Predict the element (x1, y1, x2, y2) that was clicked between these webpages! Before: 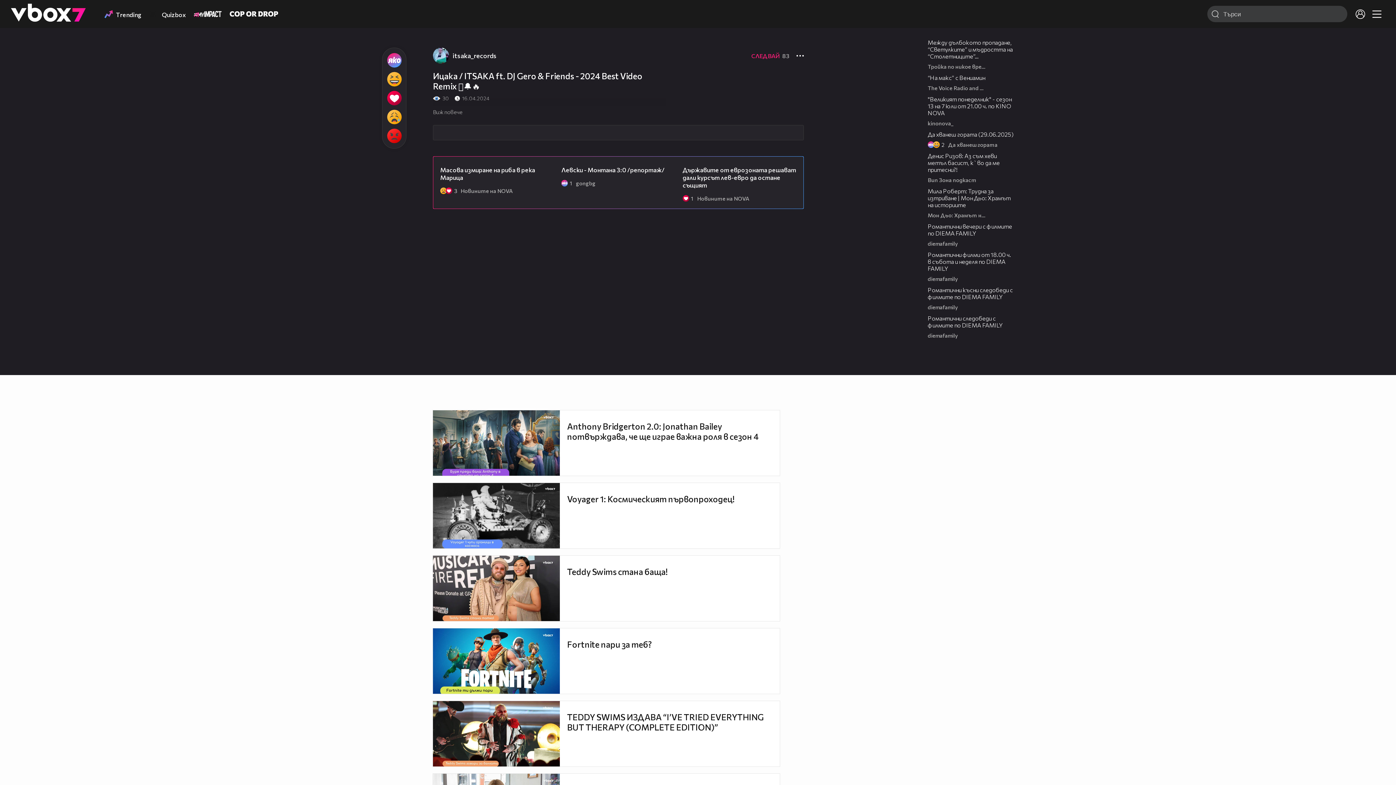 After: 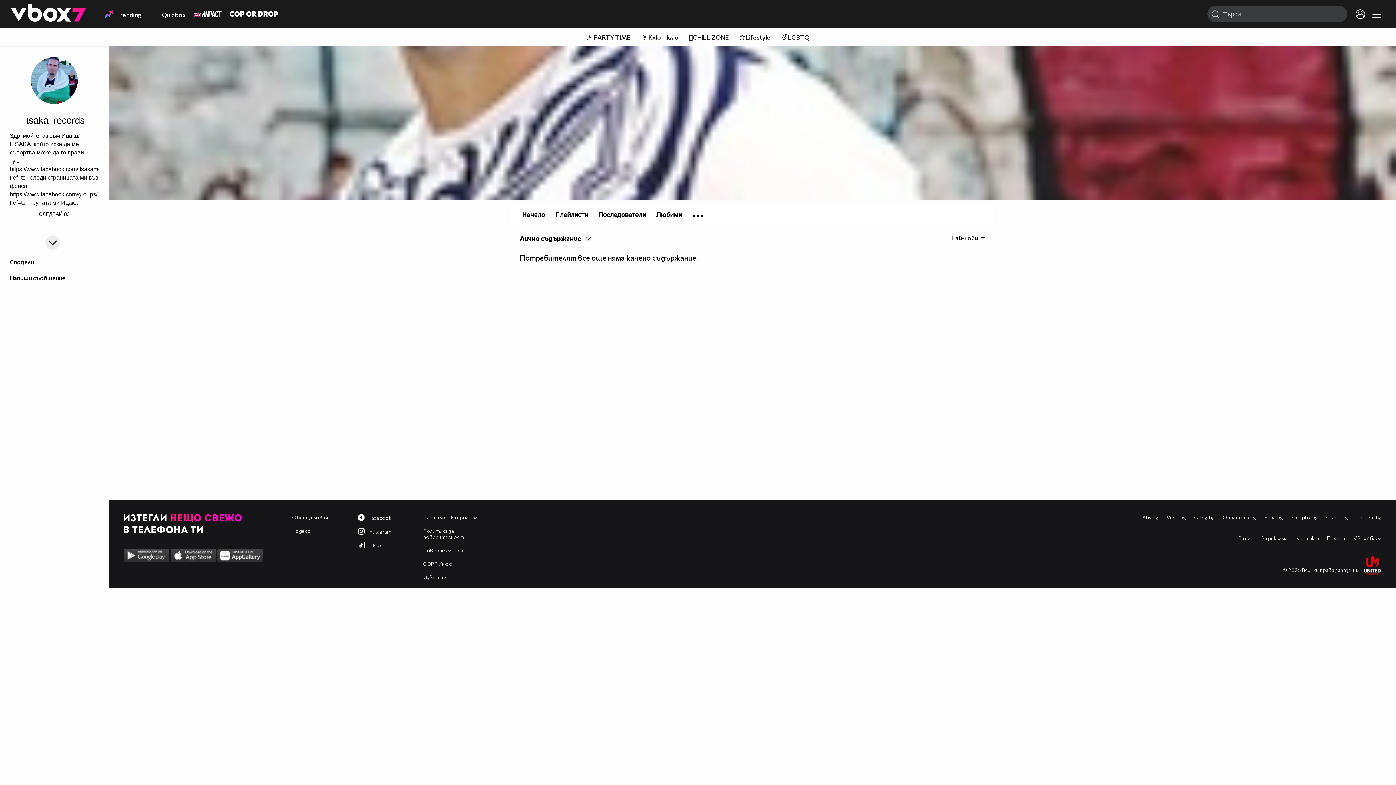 Action: label: itsaka_records bbox: (433, 47, 496, 63)